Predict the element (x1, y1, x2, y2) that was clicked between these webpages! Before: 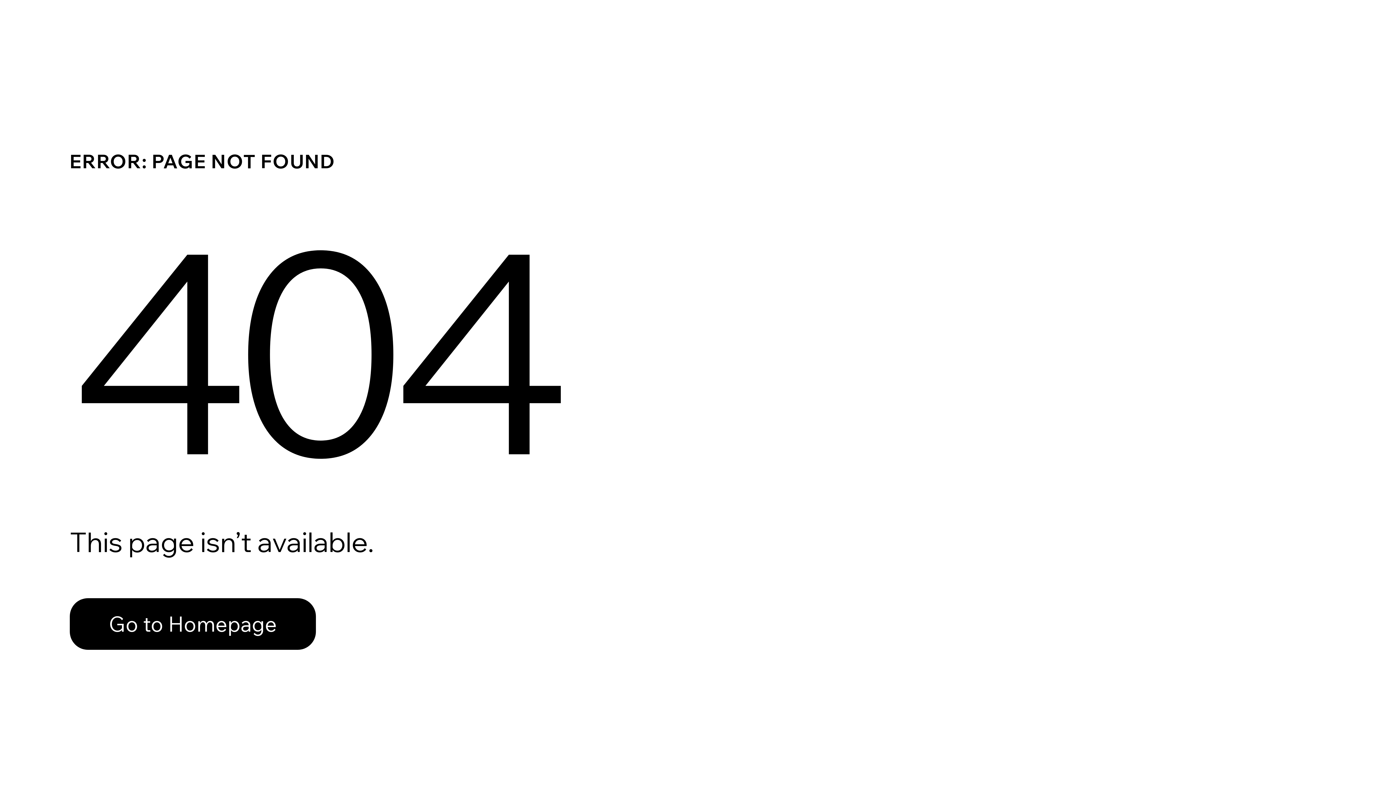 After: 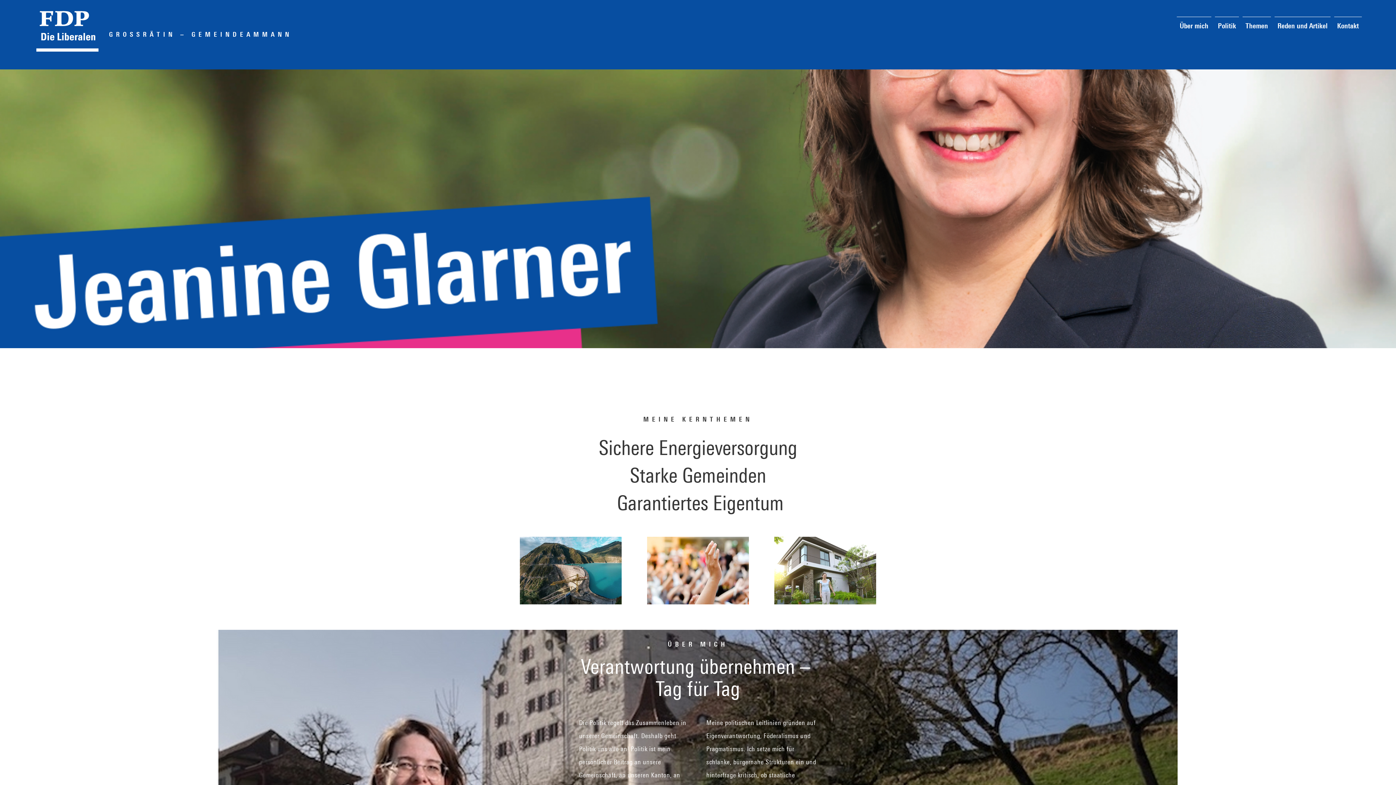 Action: bbox: (69, 582, 768, 659) label: Go to Homepage